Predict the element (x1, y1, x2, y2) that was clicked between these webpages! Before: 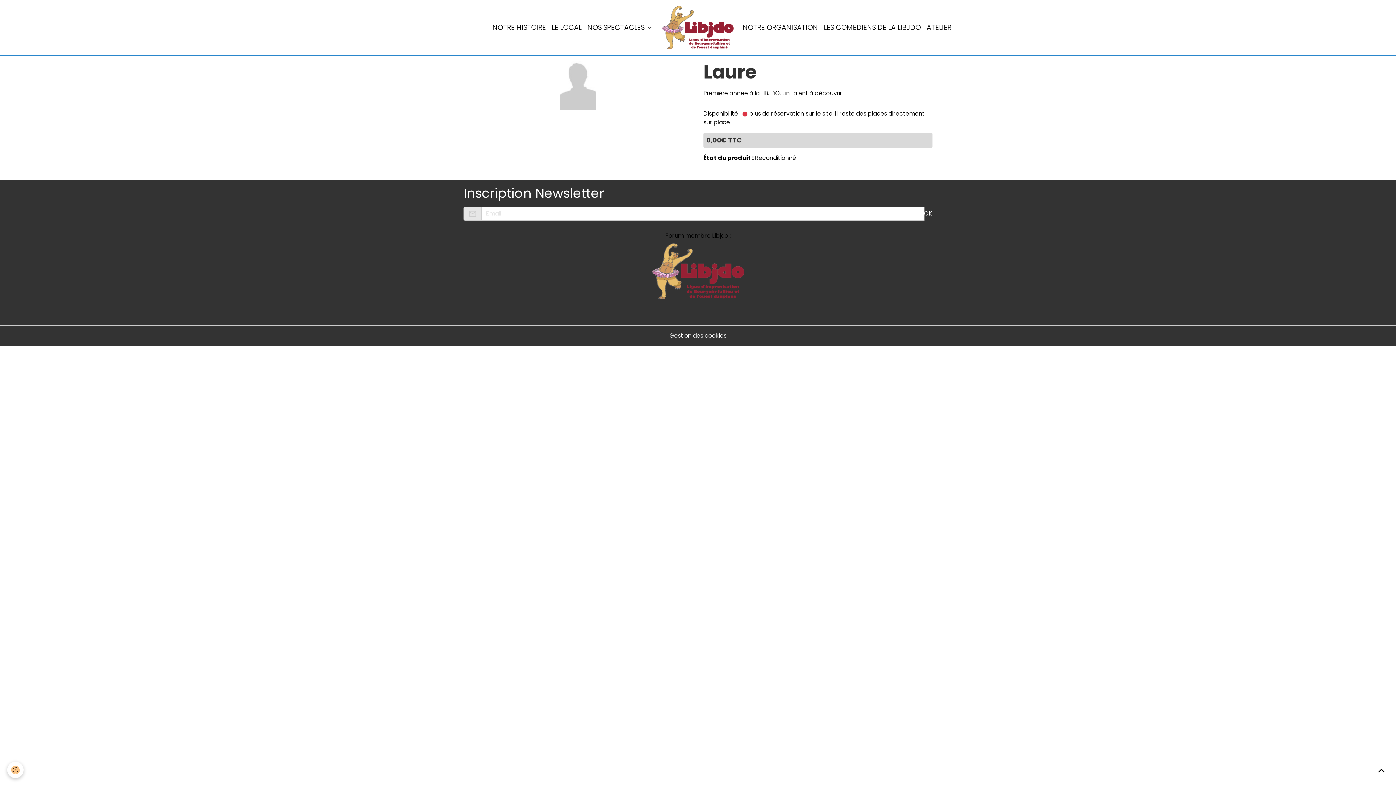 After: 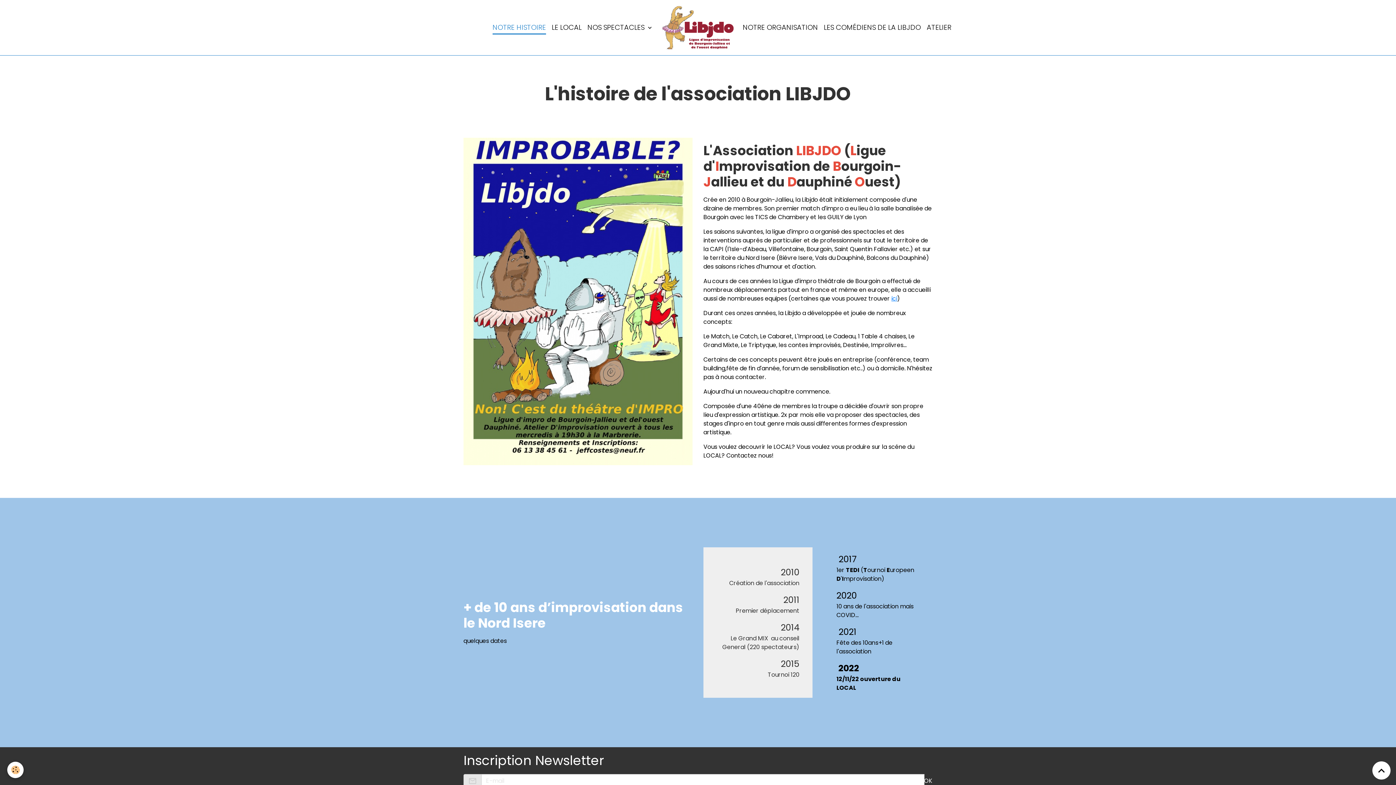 Action: bbox: (489, 19, 549, 35) label: NOTRE HISTOIRE